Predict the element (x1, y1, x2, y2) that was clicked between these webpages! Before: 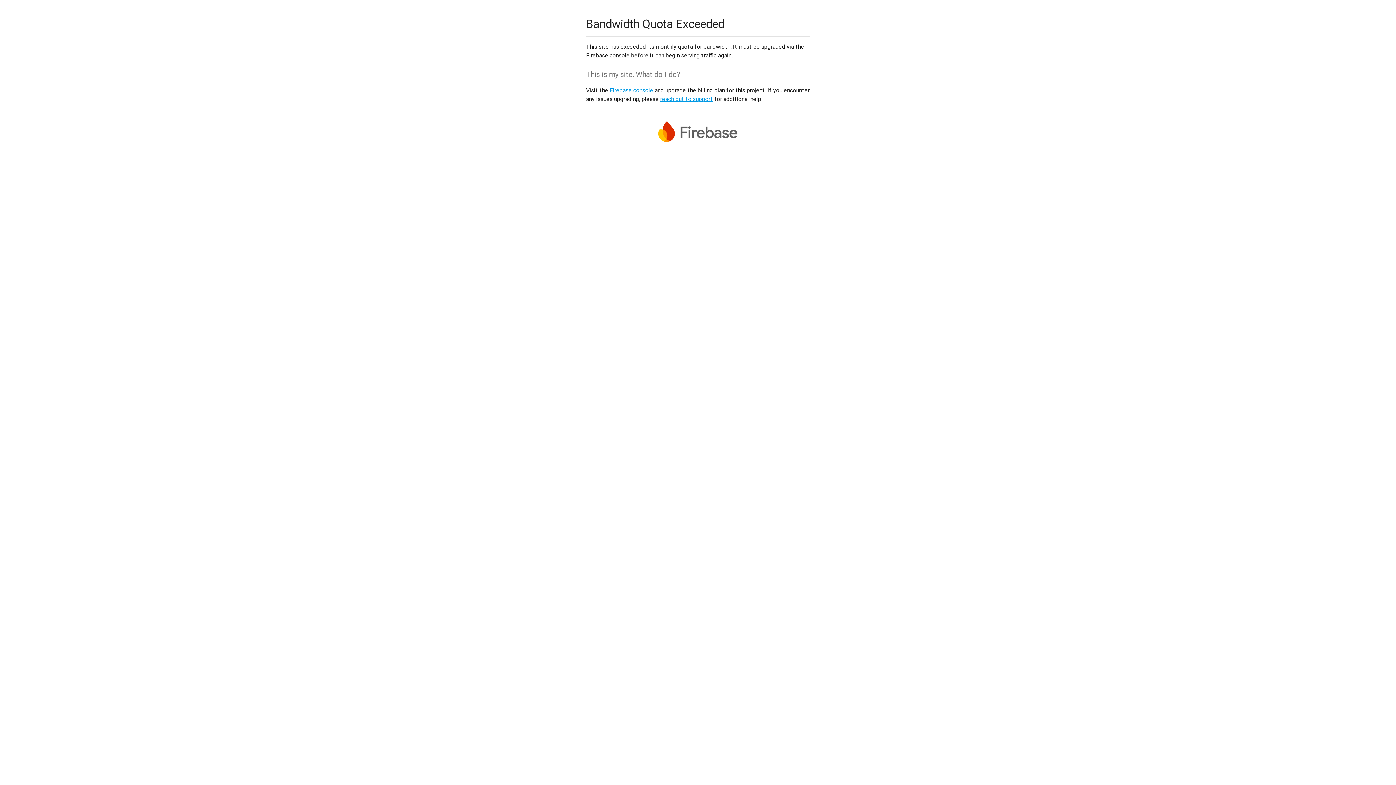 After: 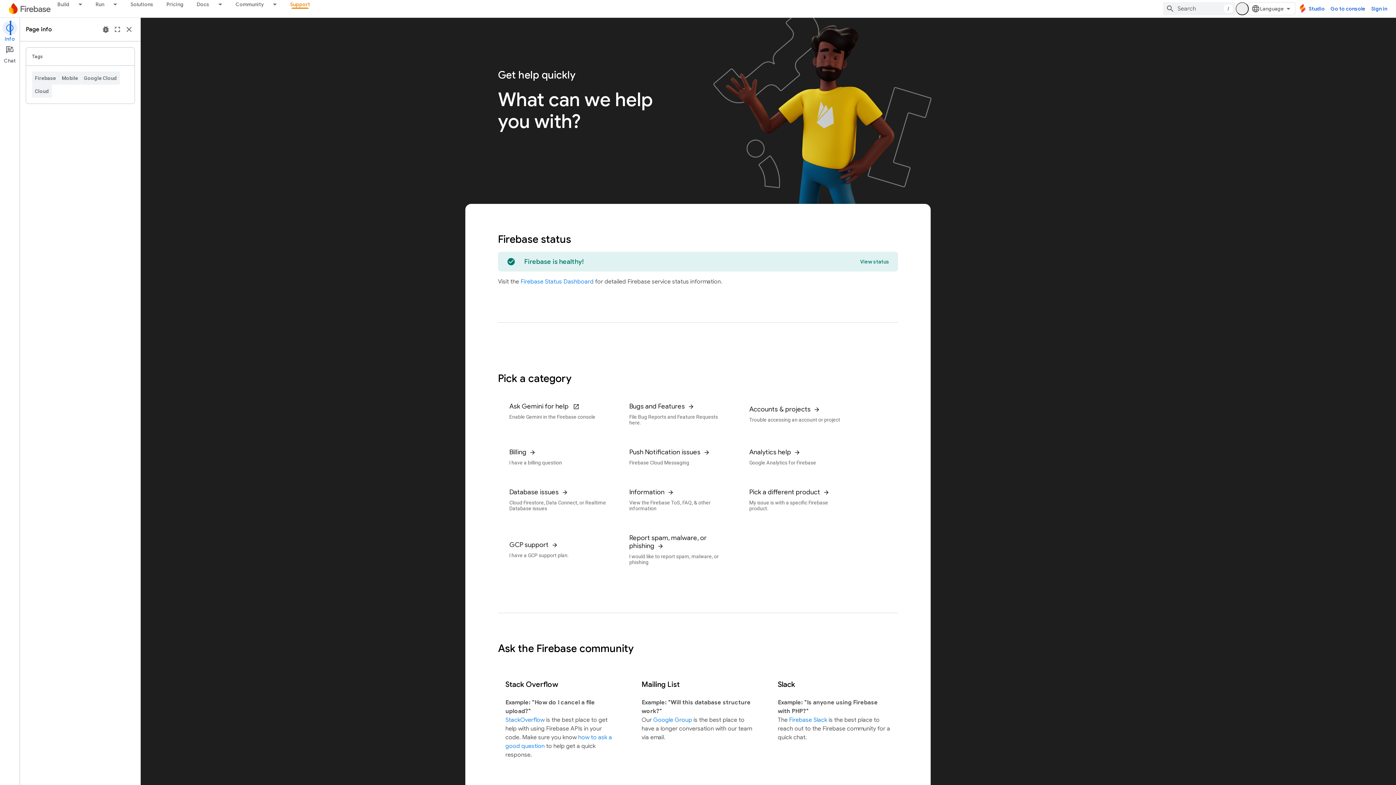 Action: label: reach out to support bbox: (660, 95, 713, 102)